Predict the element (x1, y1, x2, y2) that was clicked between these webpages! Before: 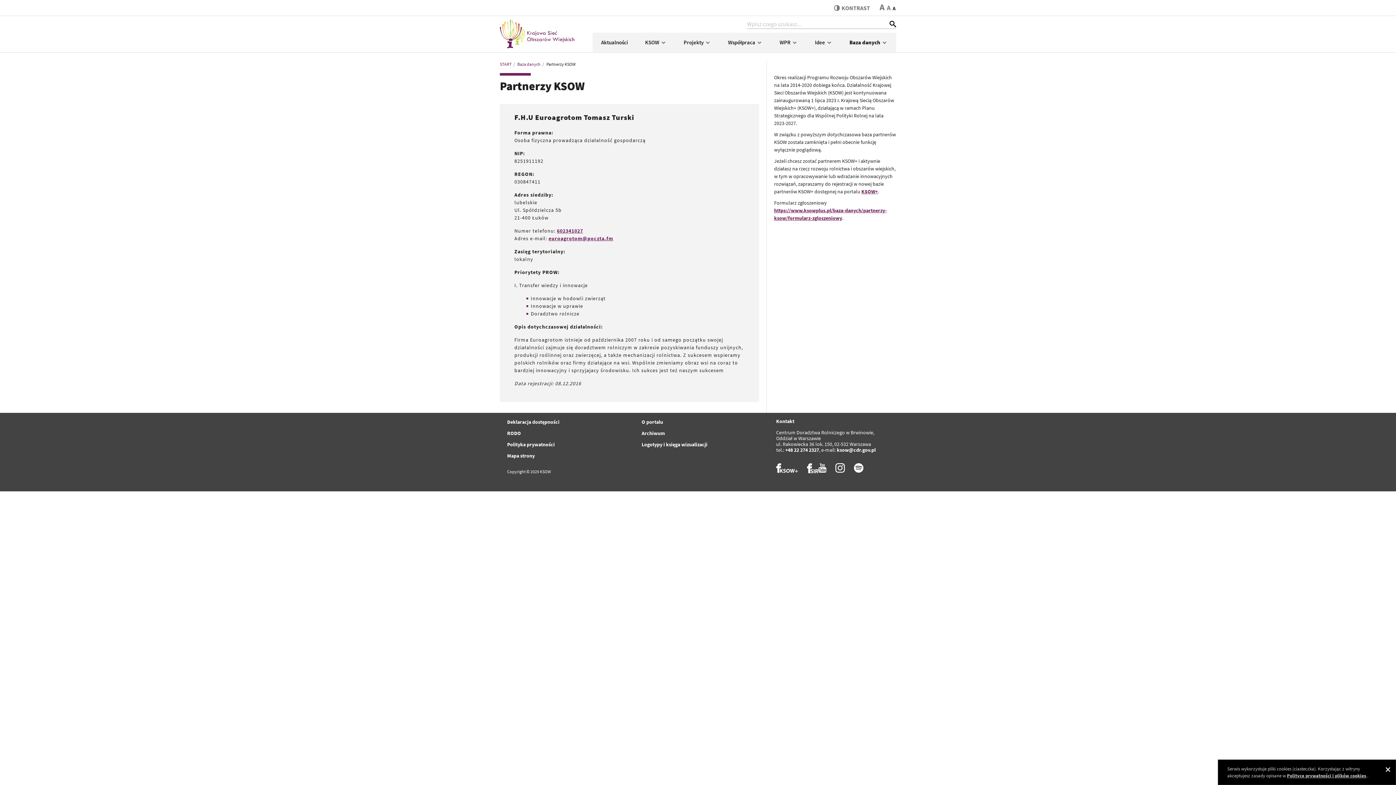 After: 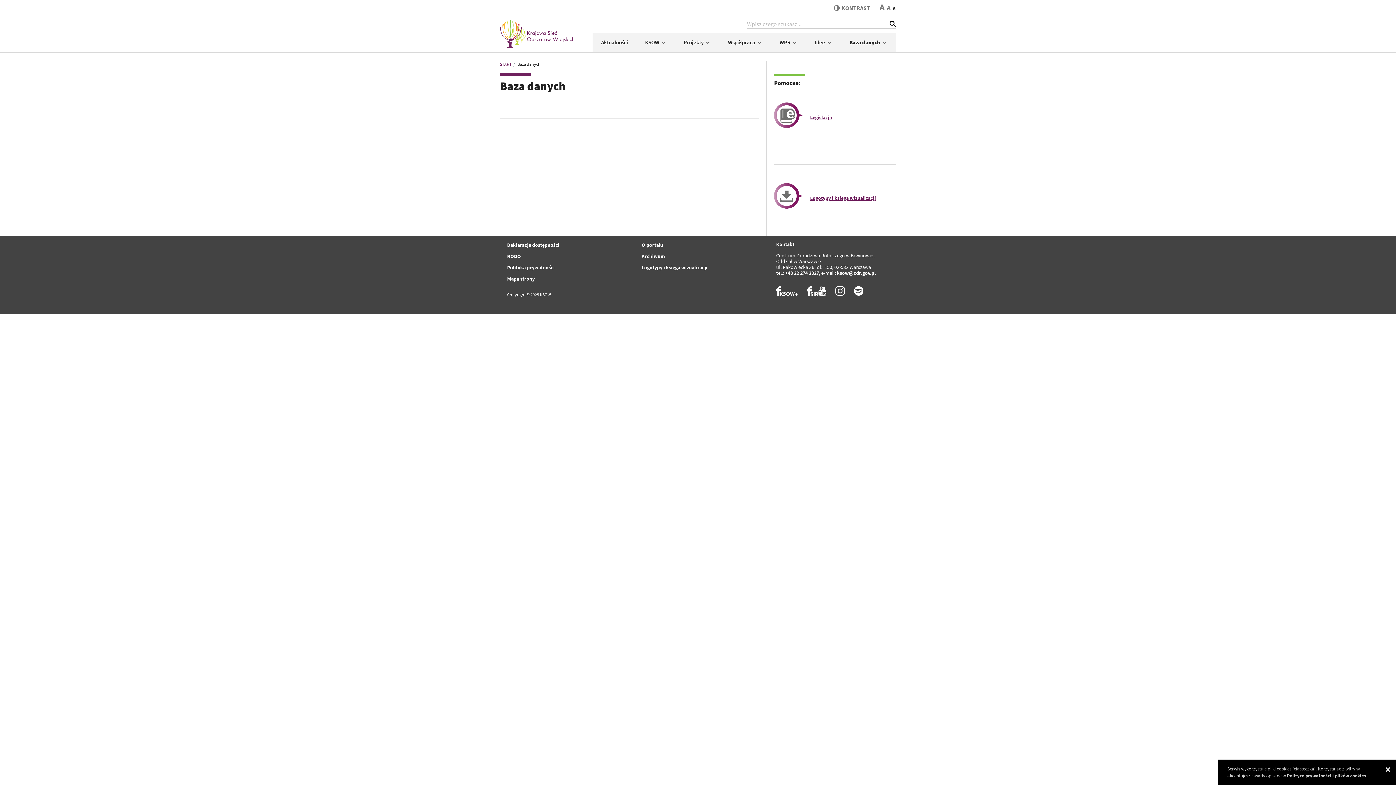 Action: bbox: (517, 61, 540, 66) label: Baza danych